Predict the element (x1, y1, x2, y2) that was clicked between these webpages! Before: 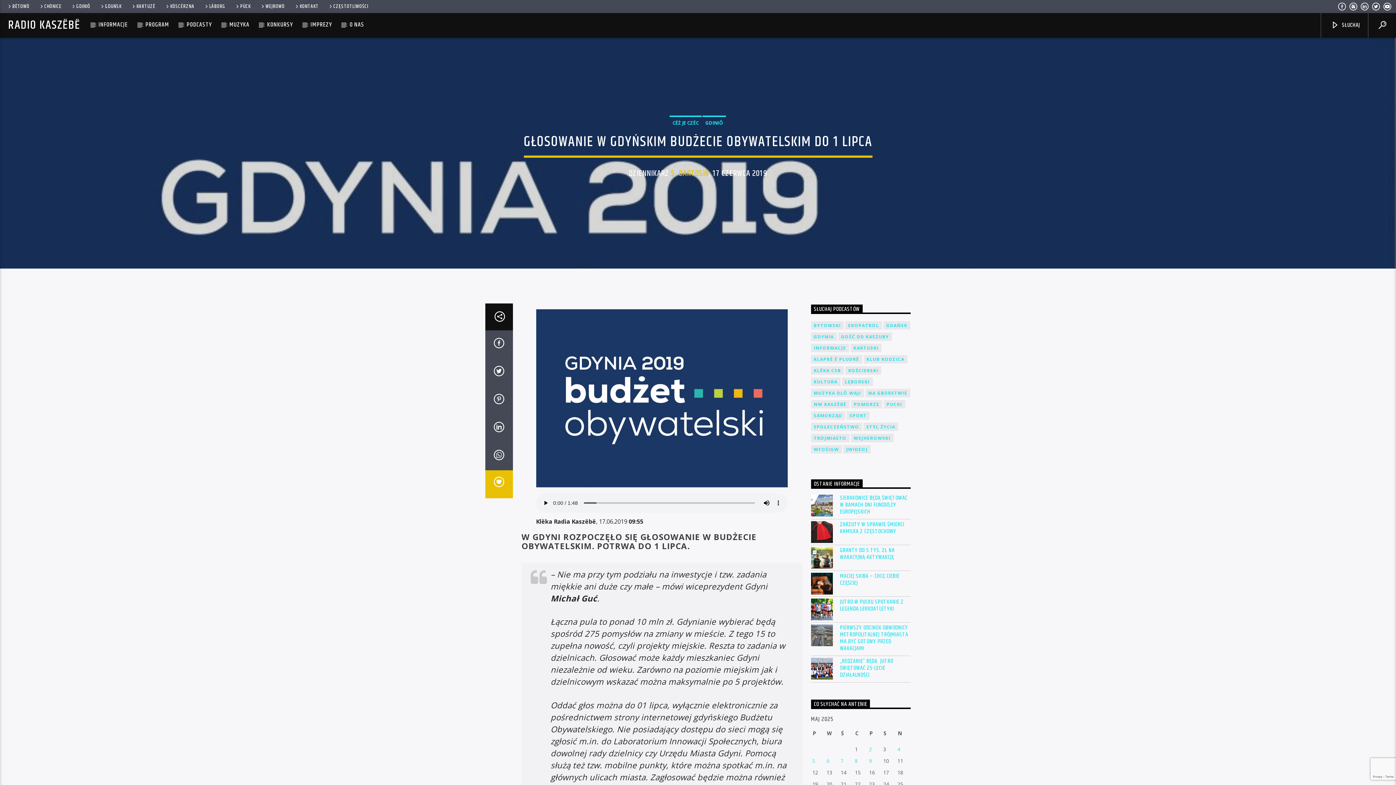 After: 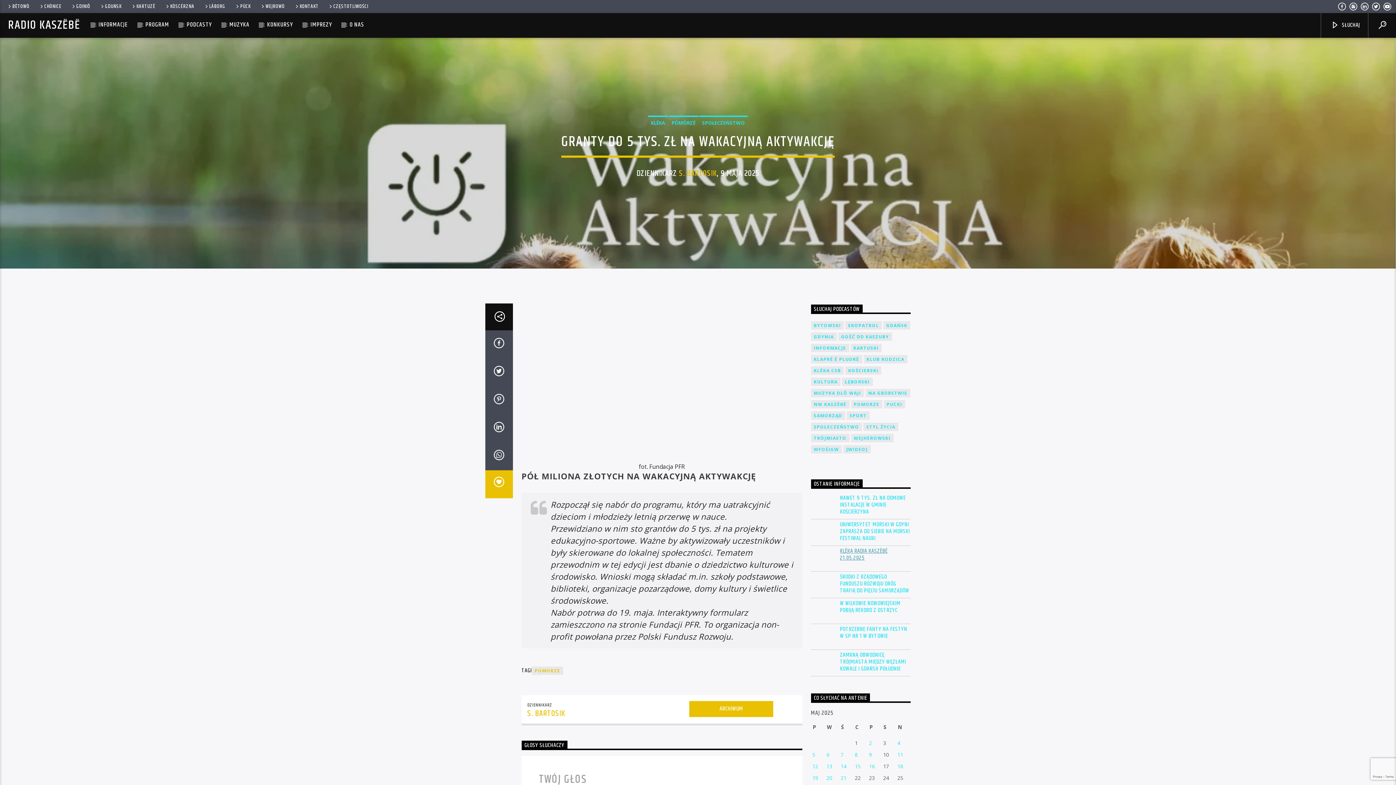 Action: bbox: (811, 547, 910, 561) label: GRANTY DO 5 TYS. ZŁ NA WAKACYJNĄ AKTYWAKCJĘ